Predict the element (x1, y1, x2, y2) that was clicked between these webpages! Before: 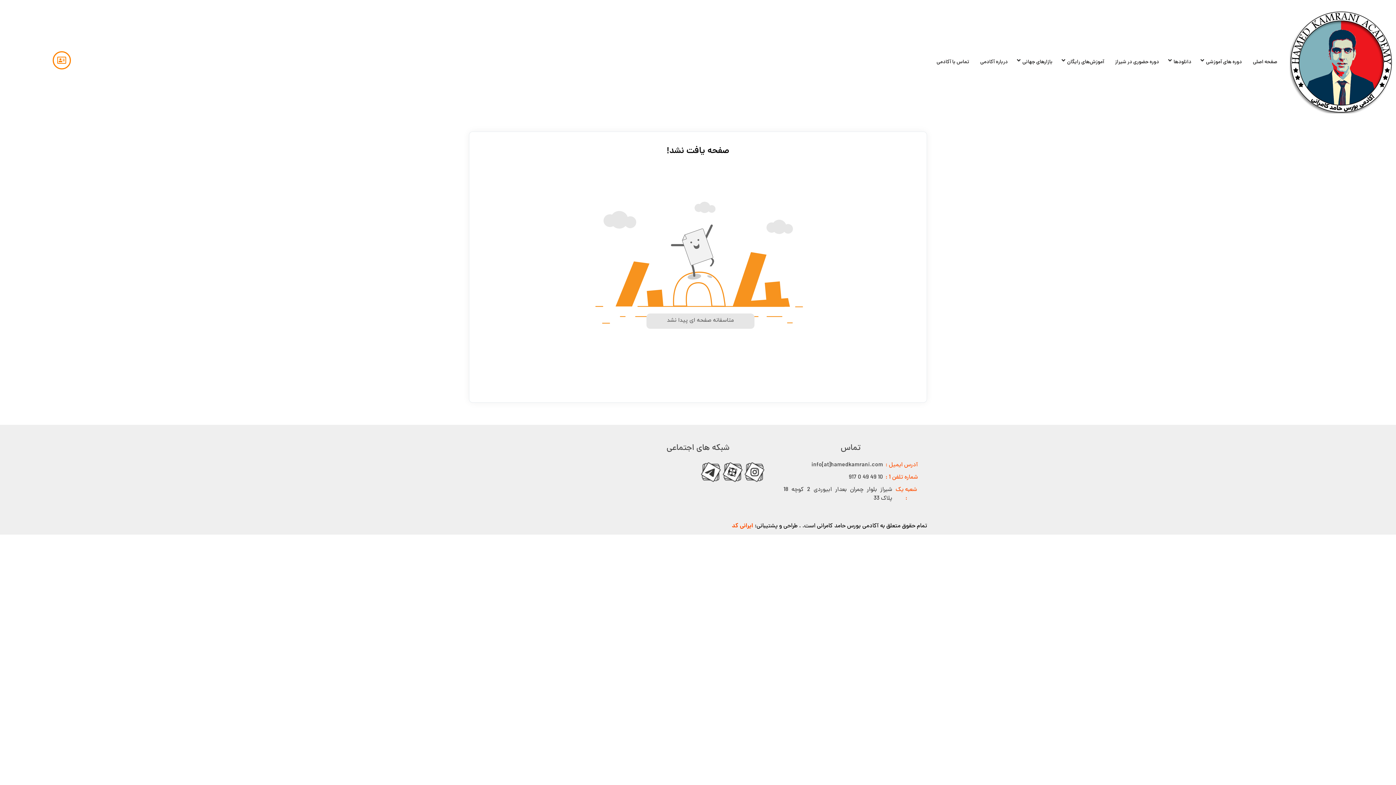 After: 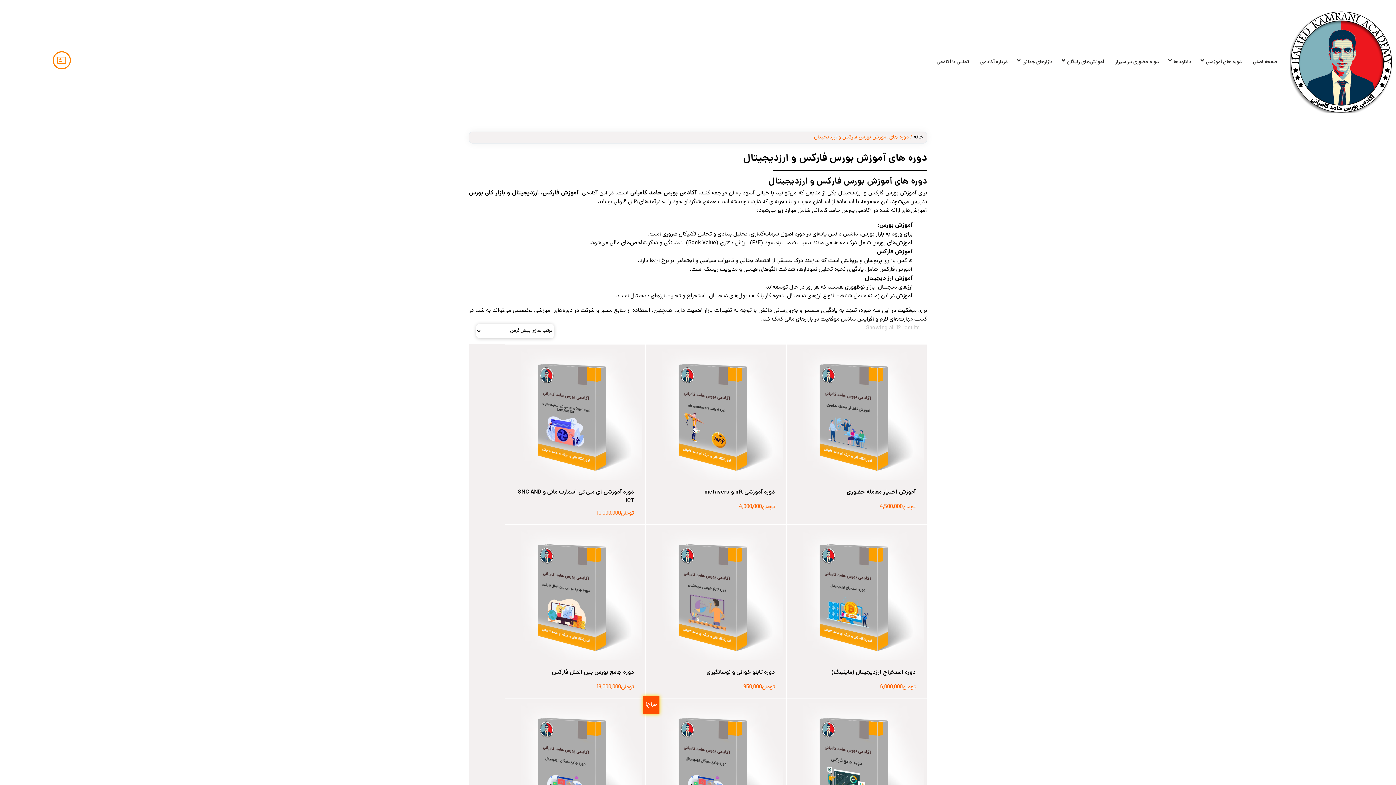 Action: label: دوره‌ های آموزشی bbox: (1197, 53, 1247, 70)